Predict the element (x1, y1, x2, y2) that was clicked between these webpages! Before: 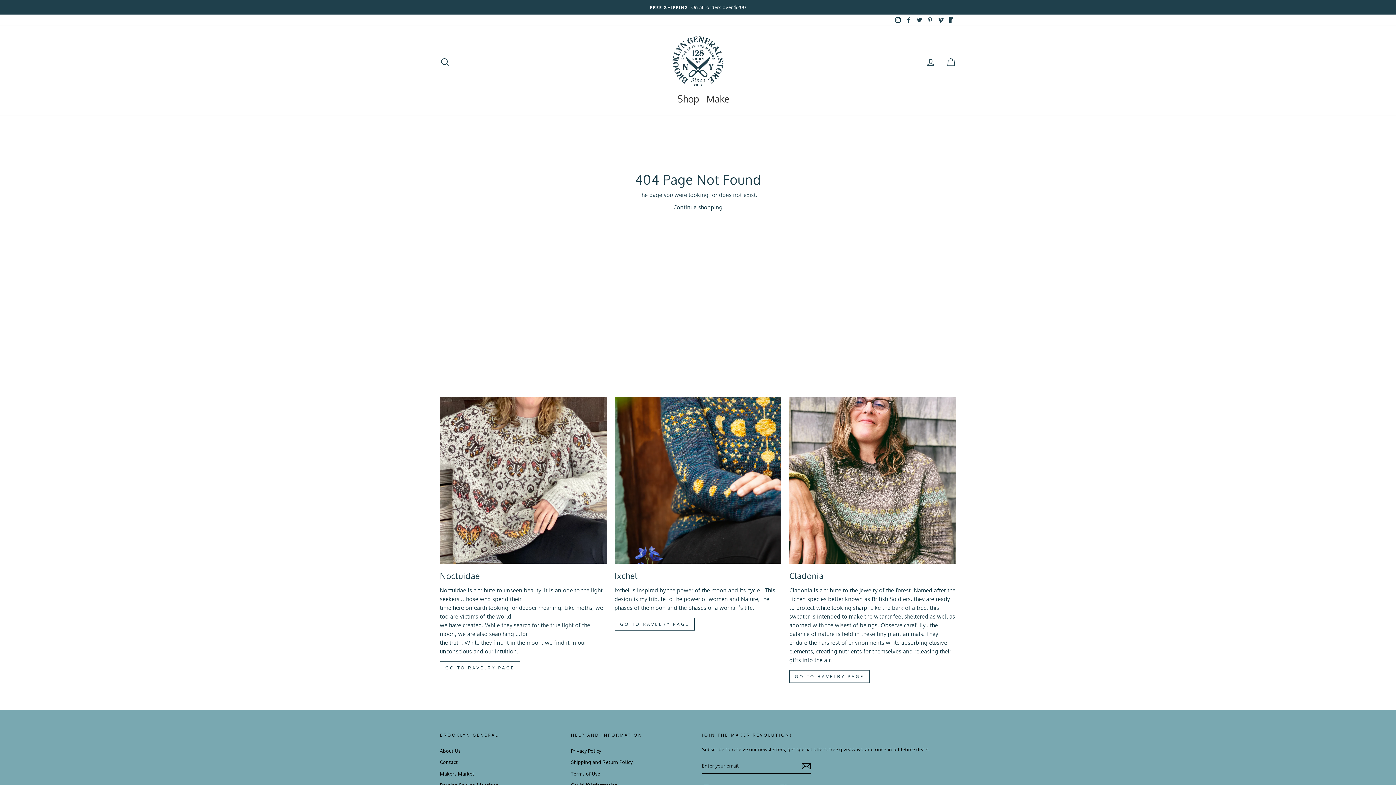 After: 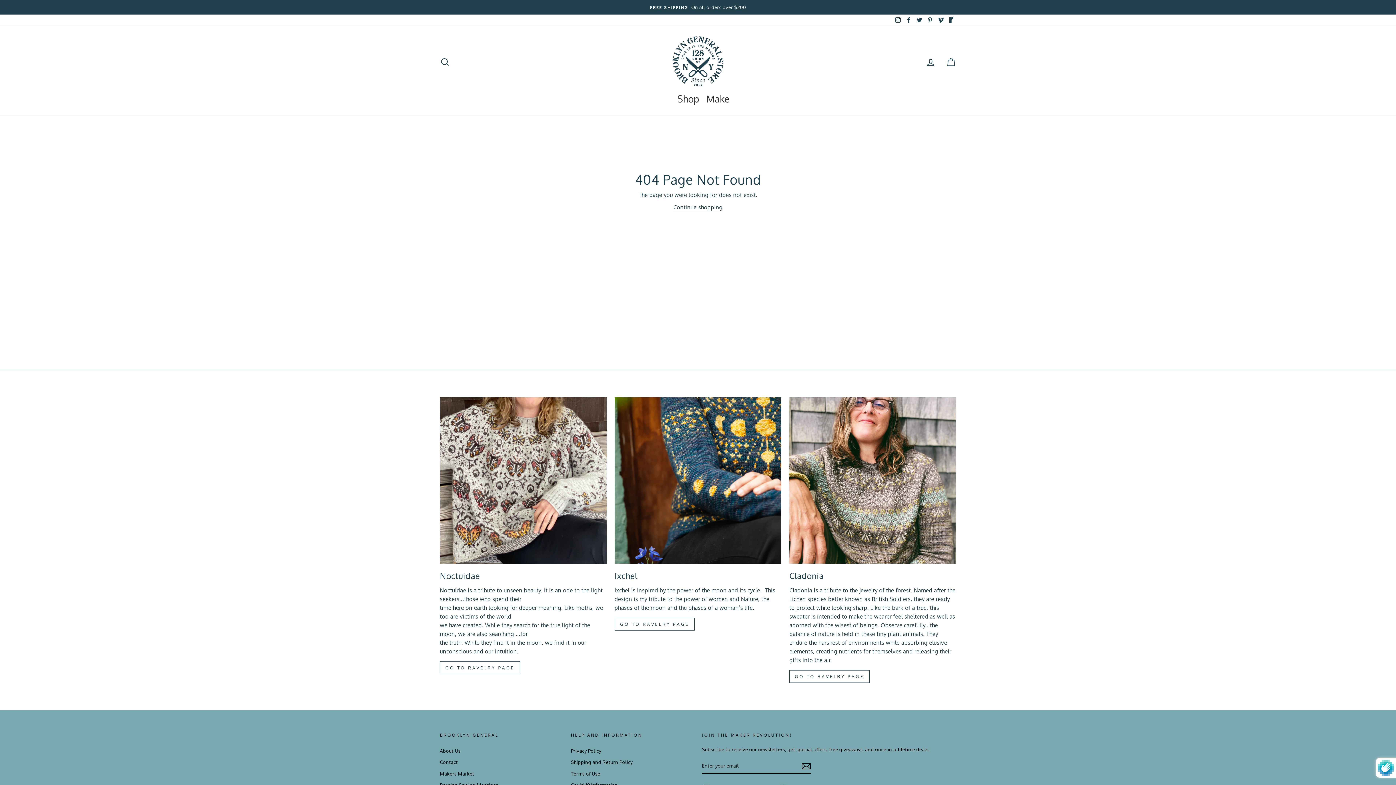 Action: bbox: (801, 762, 811, 771)